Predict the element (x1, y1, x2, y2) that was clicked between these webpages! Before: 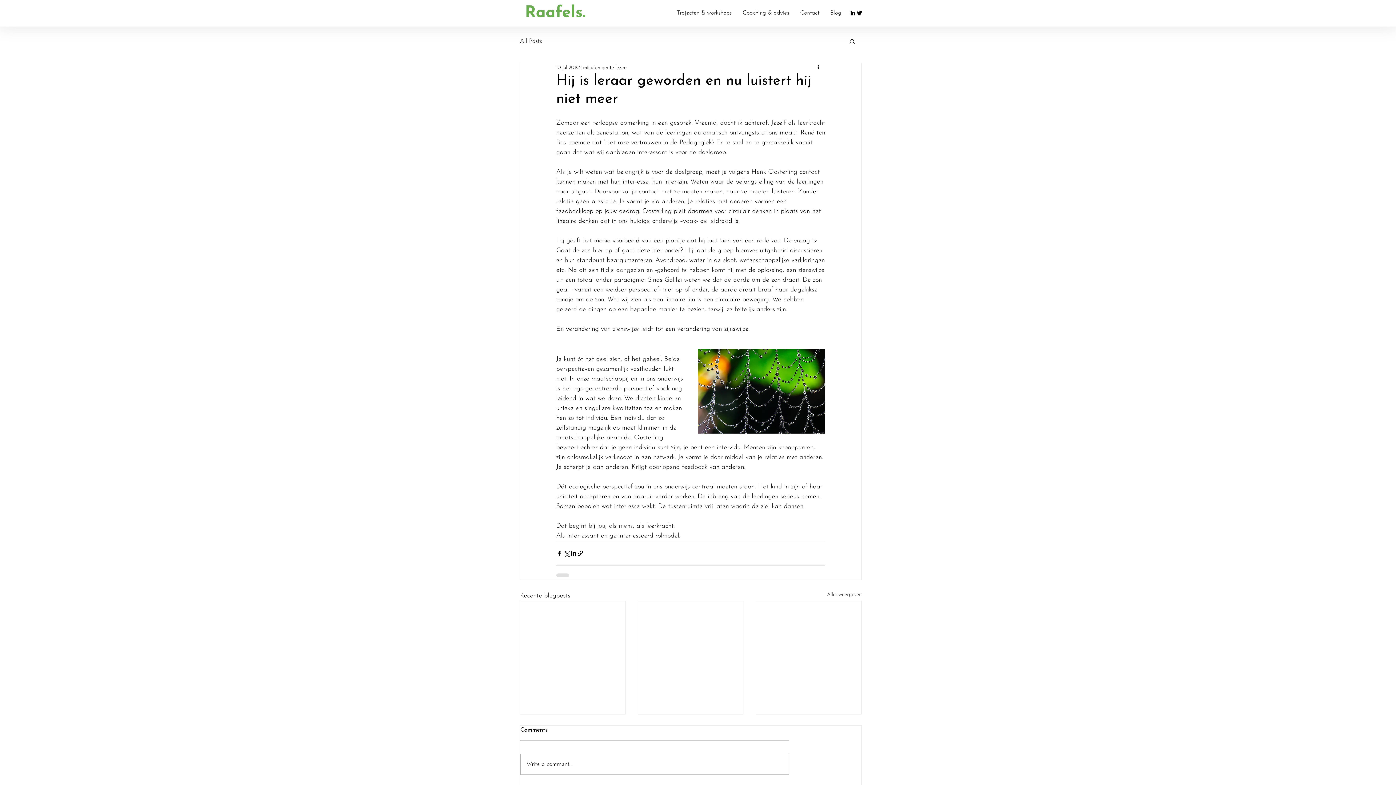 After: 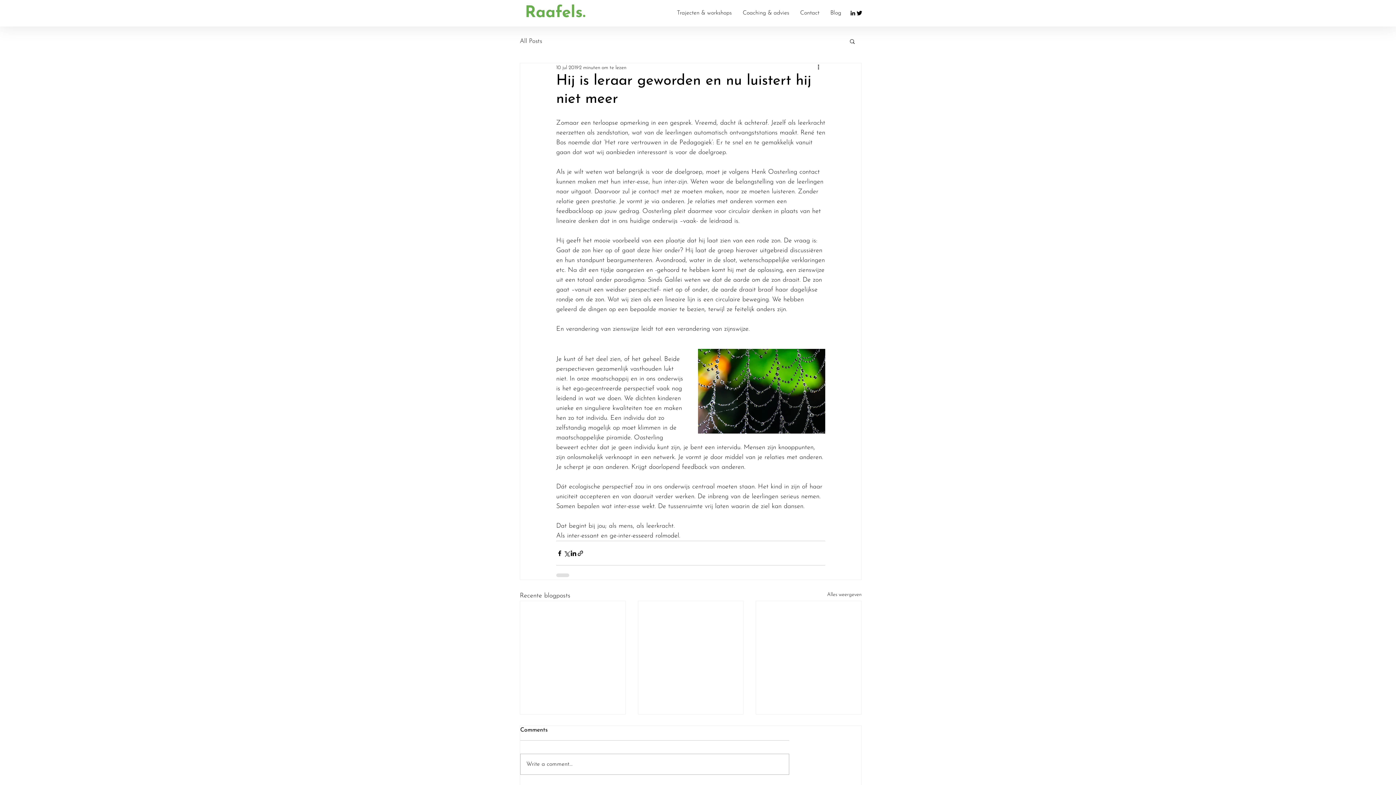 Action: label: Zoeken bbox: (849, 38, 856, 44)